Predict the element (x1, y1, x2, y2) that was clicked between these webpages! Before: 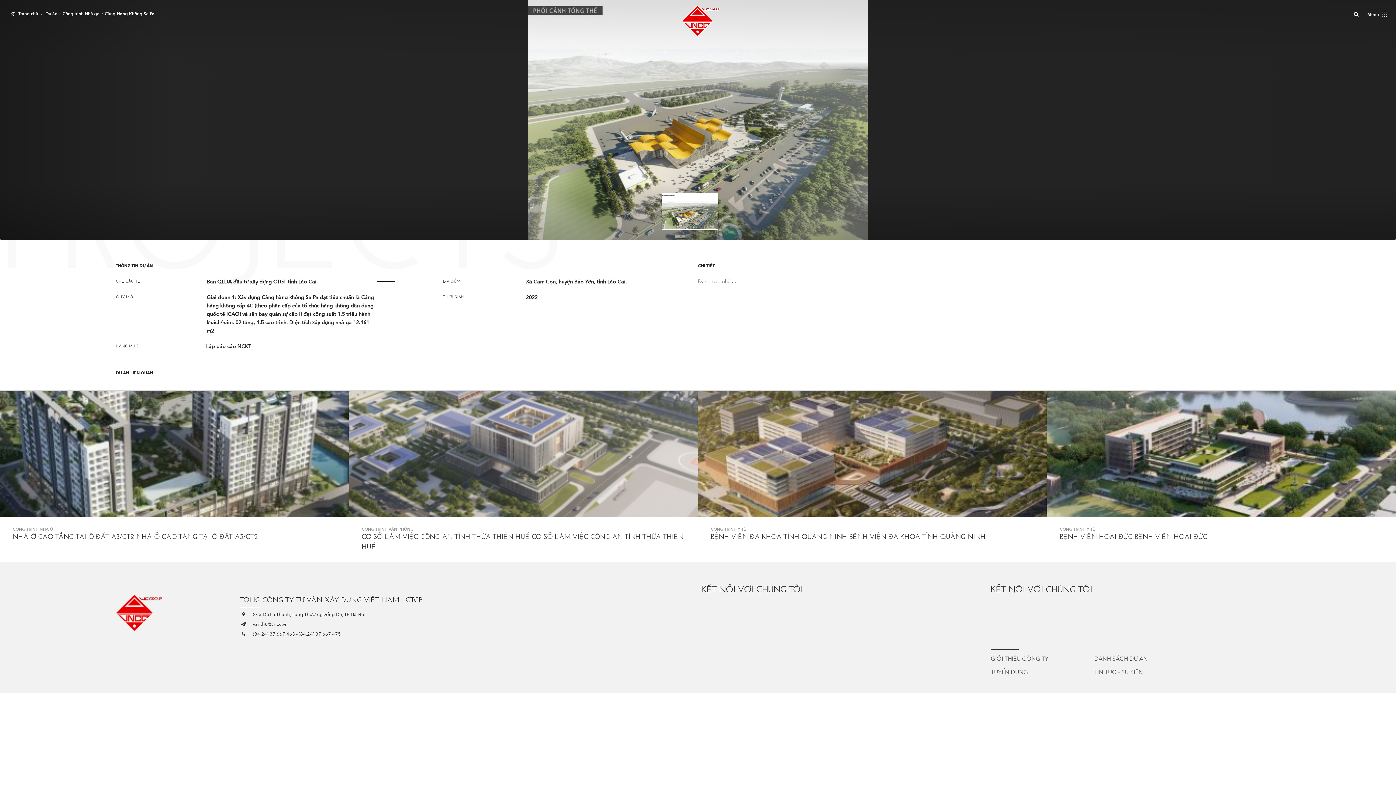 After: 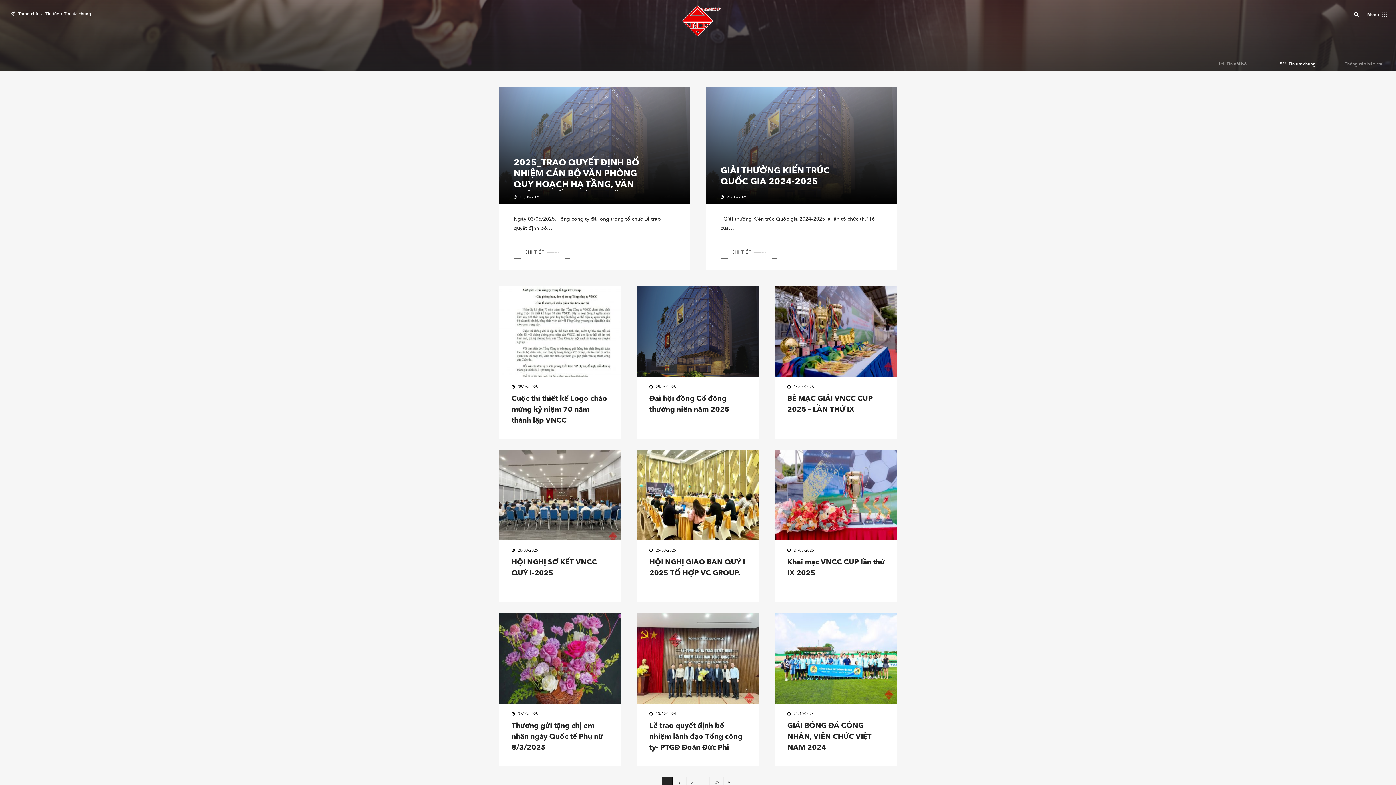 Action: label: TIN TỨC – SỰ KIỆN bbox: (1094, 668, 1143, 676)